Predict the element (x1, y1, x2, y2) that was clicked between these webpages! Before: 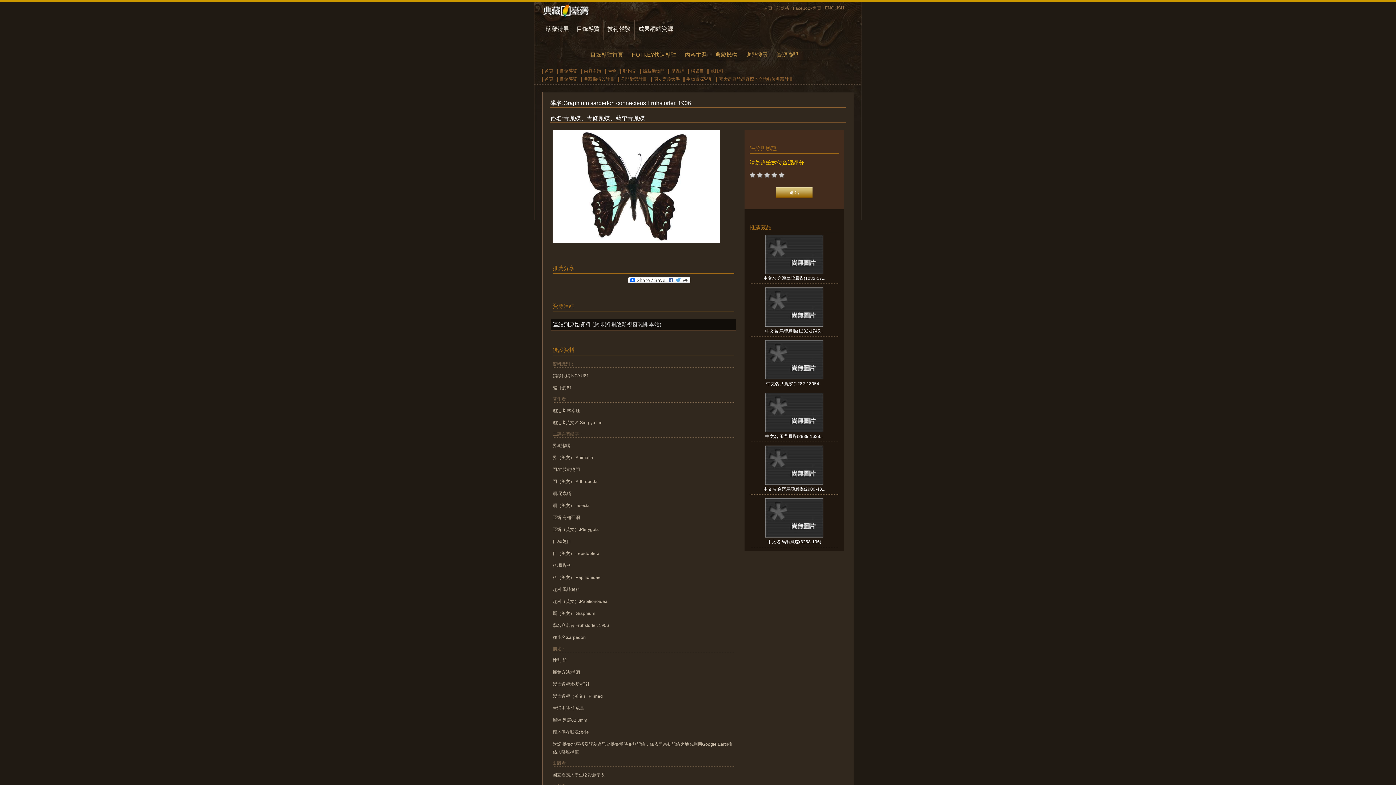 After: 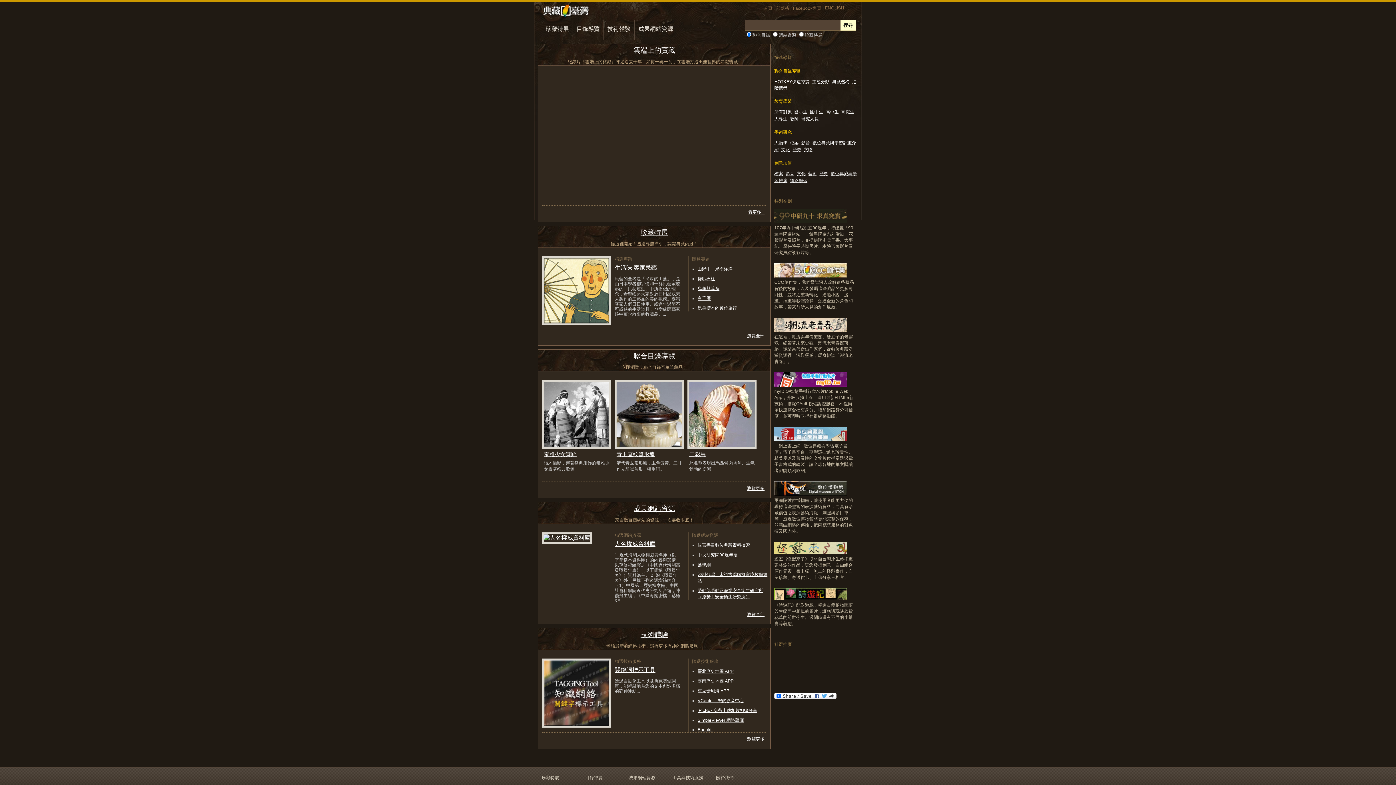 Action: bbox: (536, 5, 772, 18) label: 首頁